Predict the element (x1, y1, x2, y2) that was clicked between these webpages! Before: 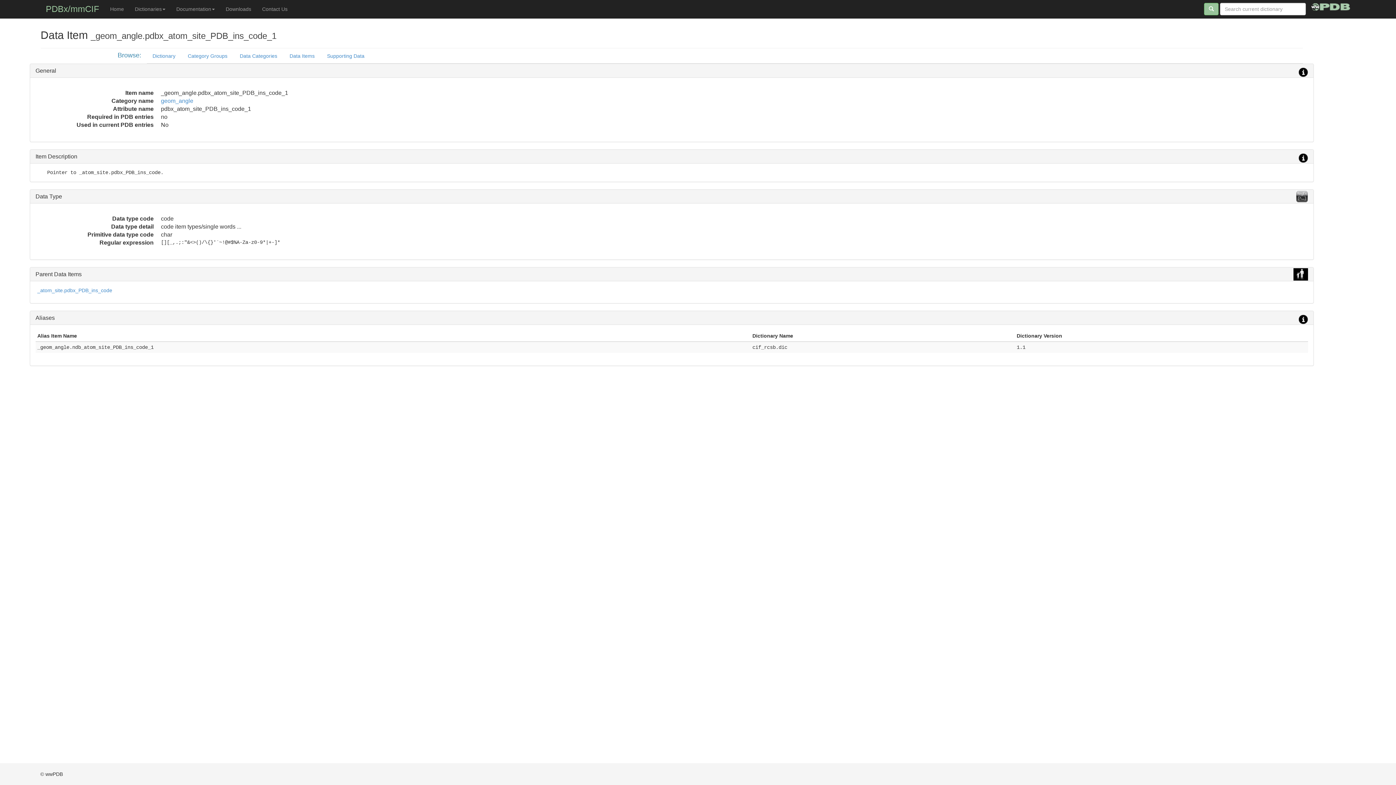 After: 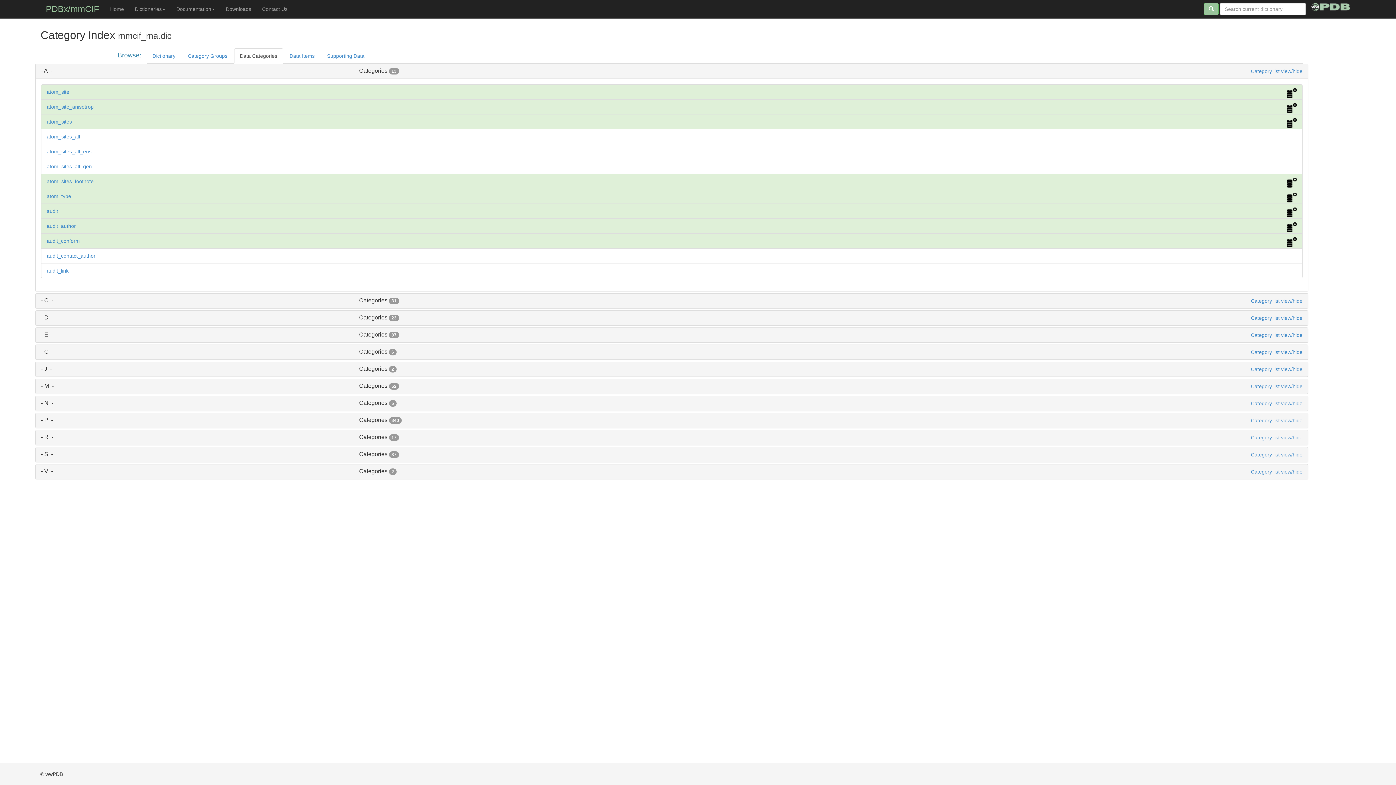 Action: label: Data Categories bbox: (234, 48, 283, 63)